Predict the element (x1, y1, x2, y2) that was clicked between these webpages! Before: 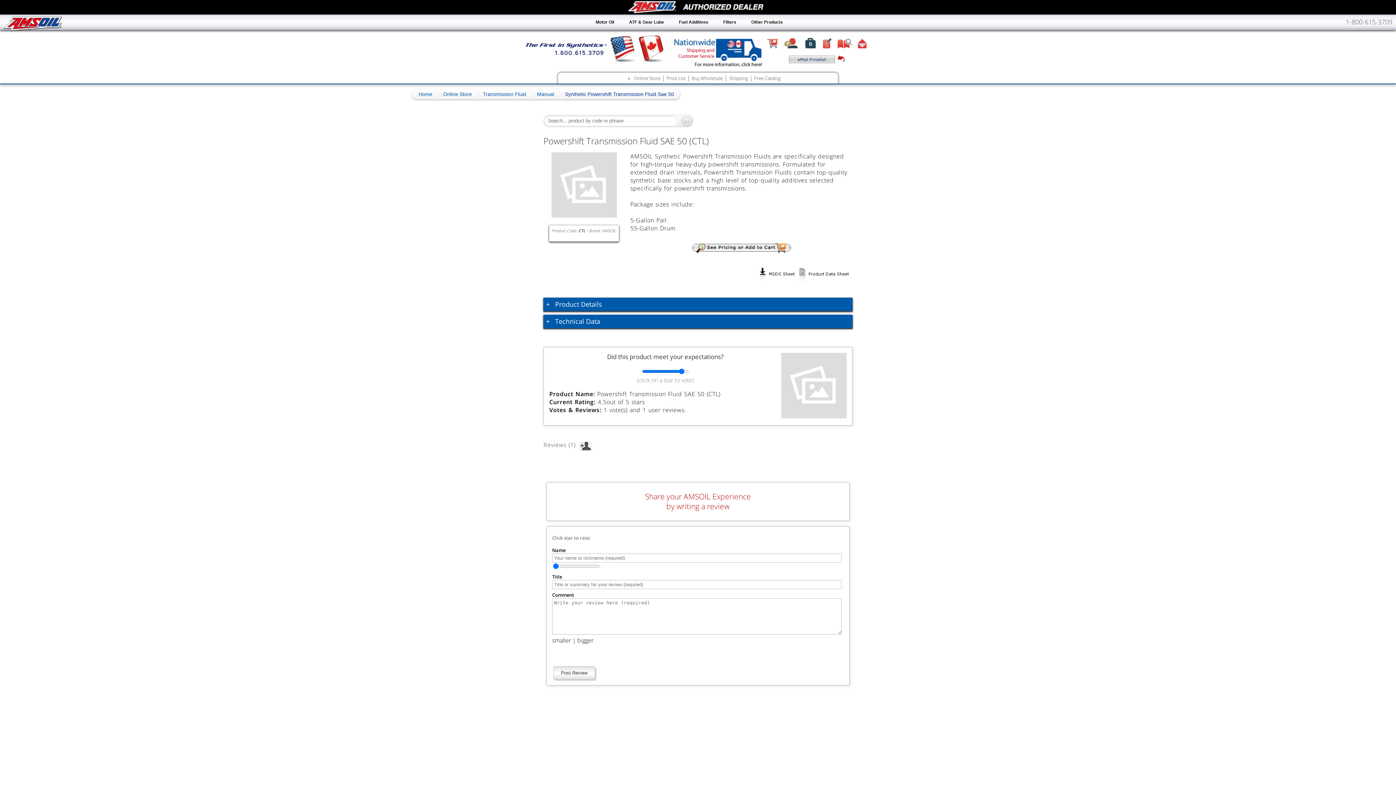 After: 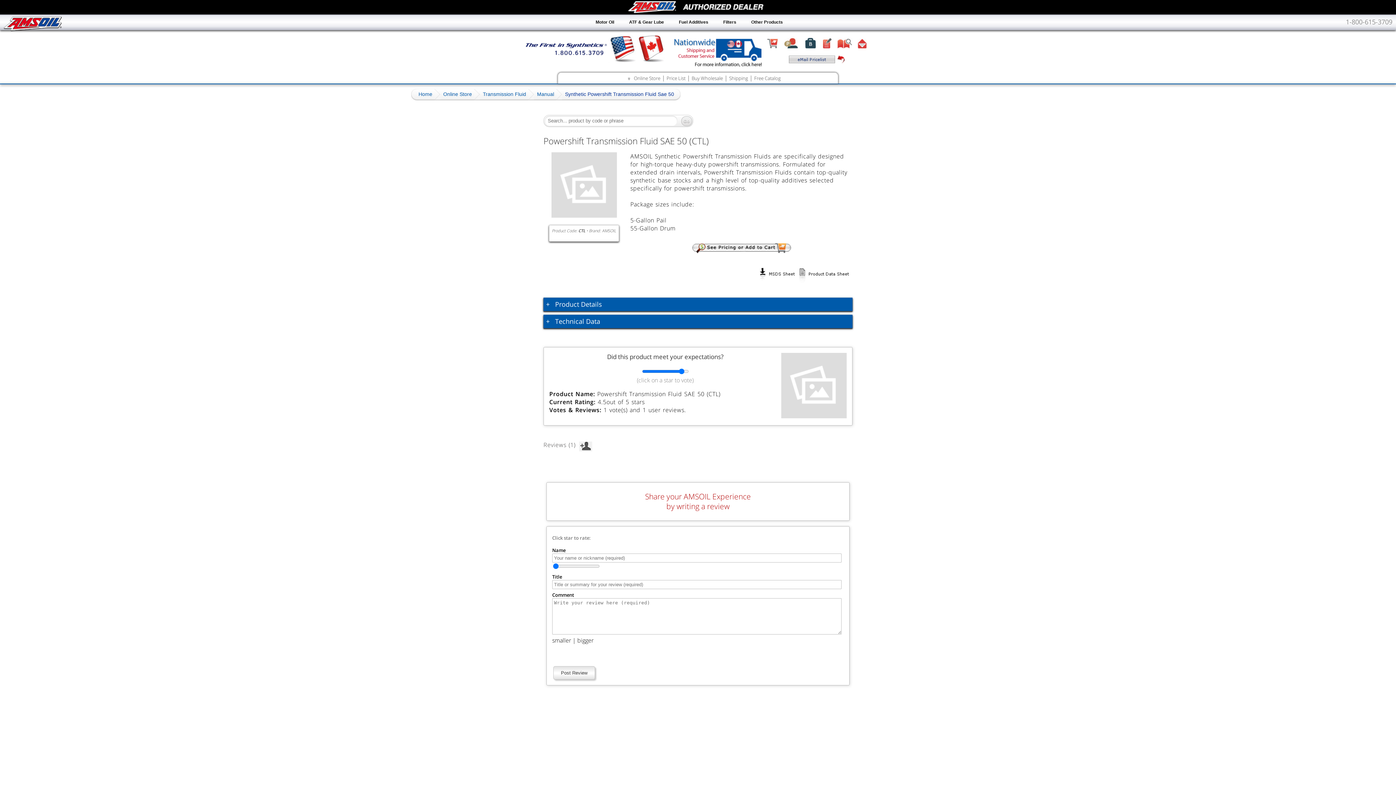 Action: bbox: (553, 666, 595, 680) label: Post Review